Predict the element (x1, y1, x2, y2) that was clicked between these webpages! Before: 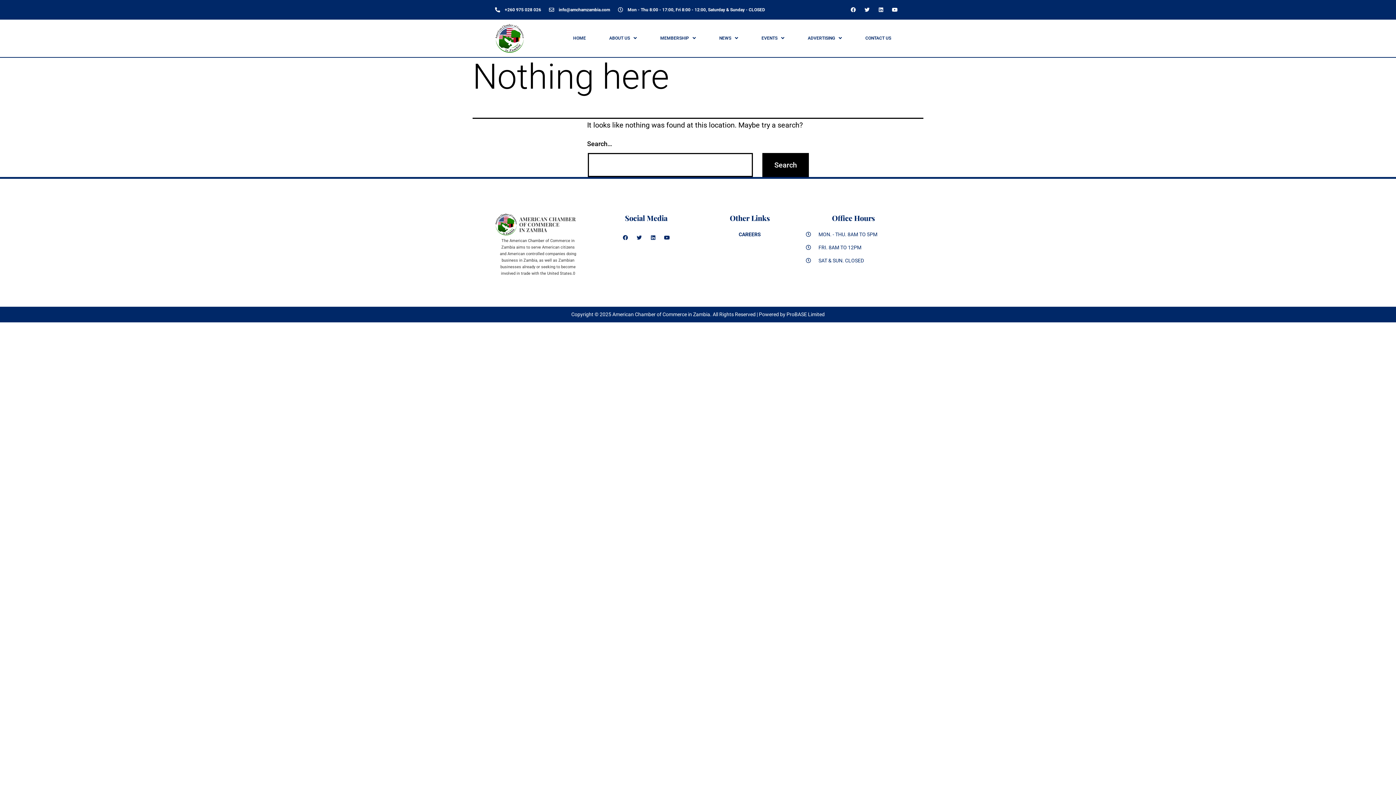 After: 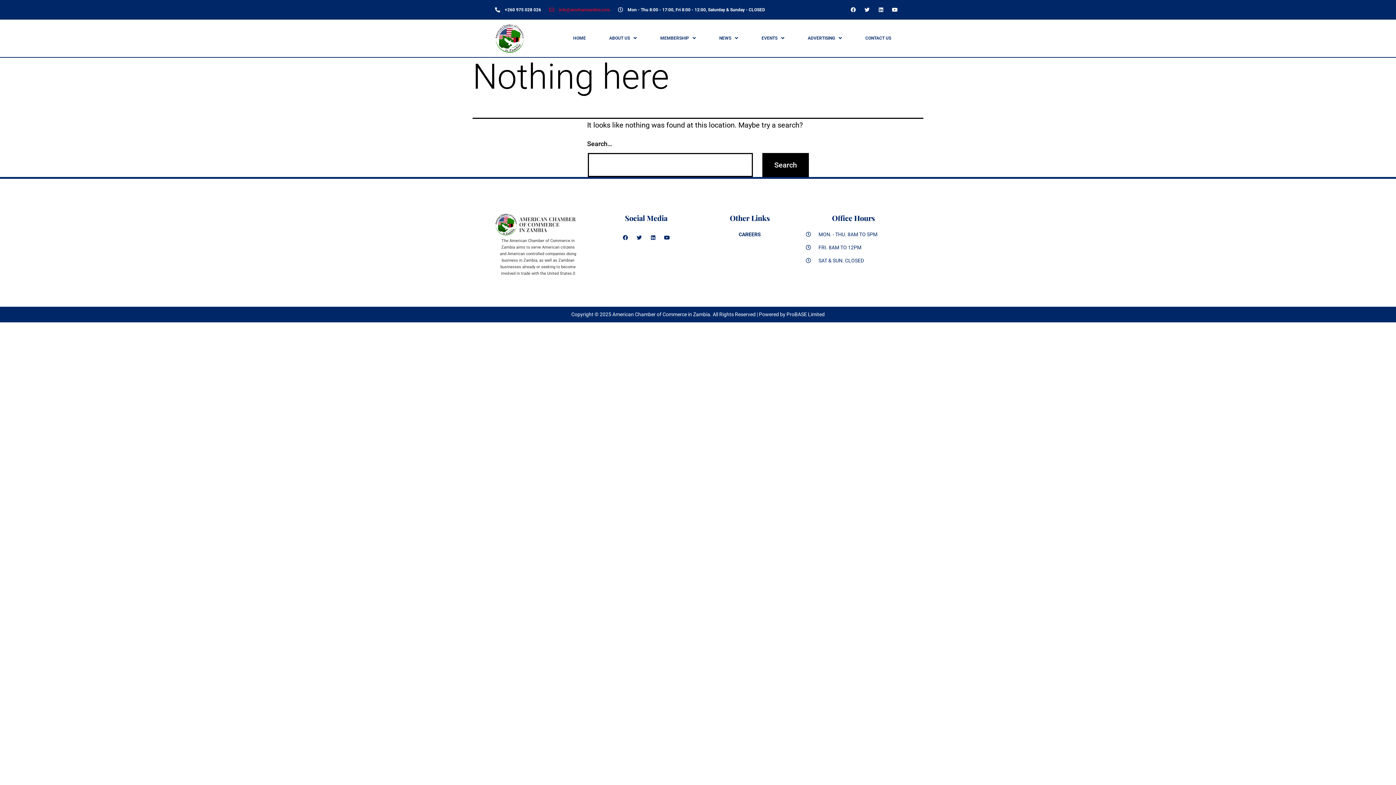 Action: bbox: (548, 6, 610, 13) label: info@amchamzambia.com